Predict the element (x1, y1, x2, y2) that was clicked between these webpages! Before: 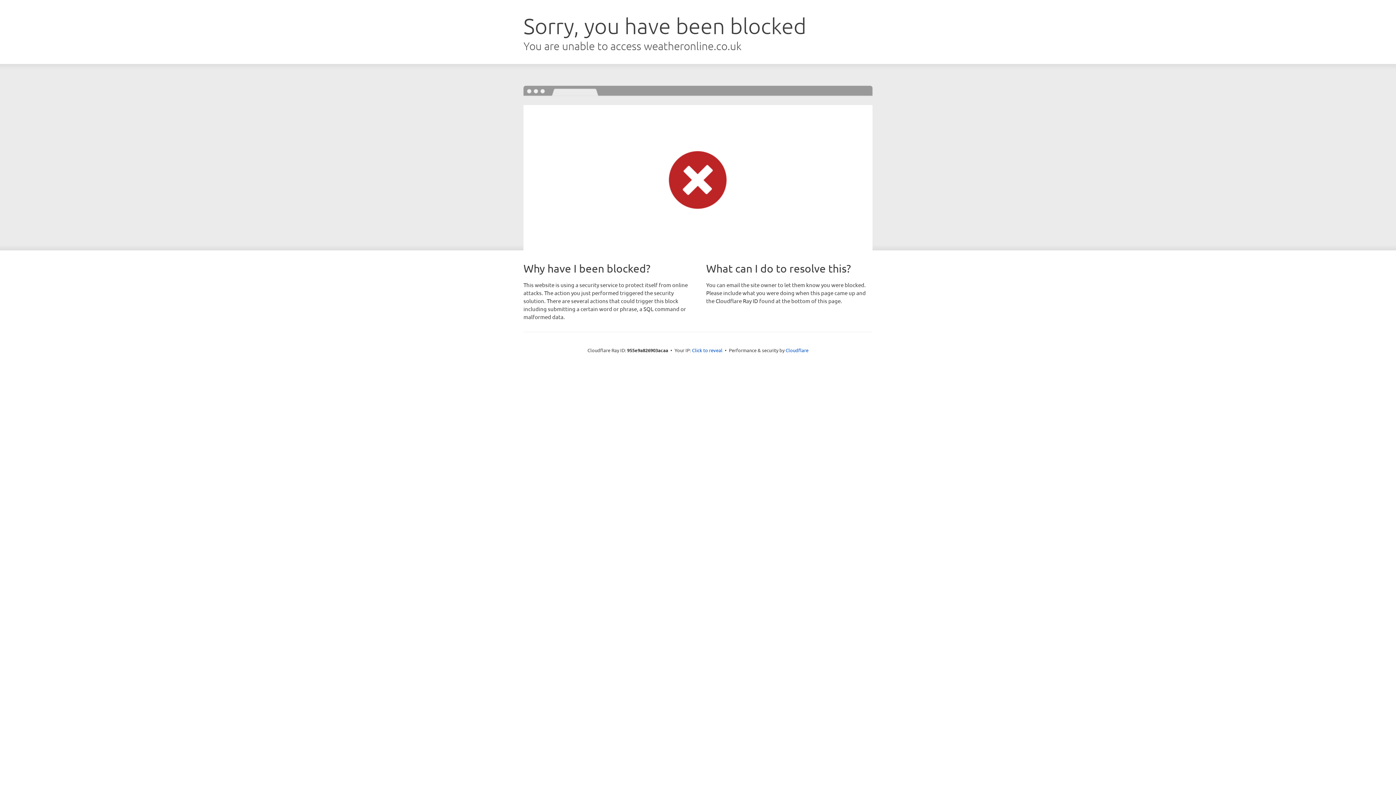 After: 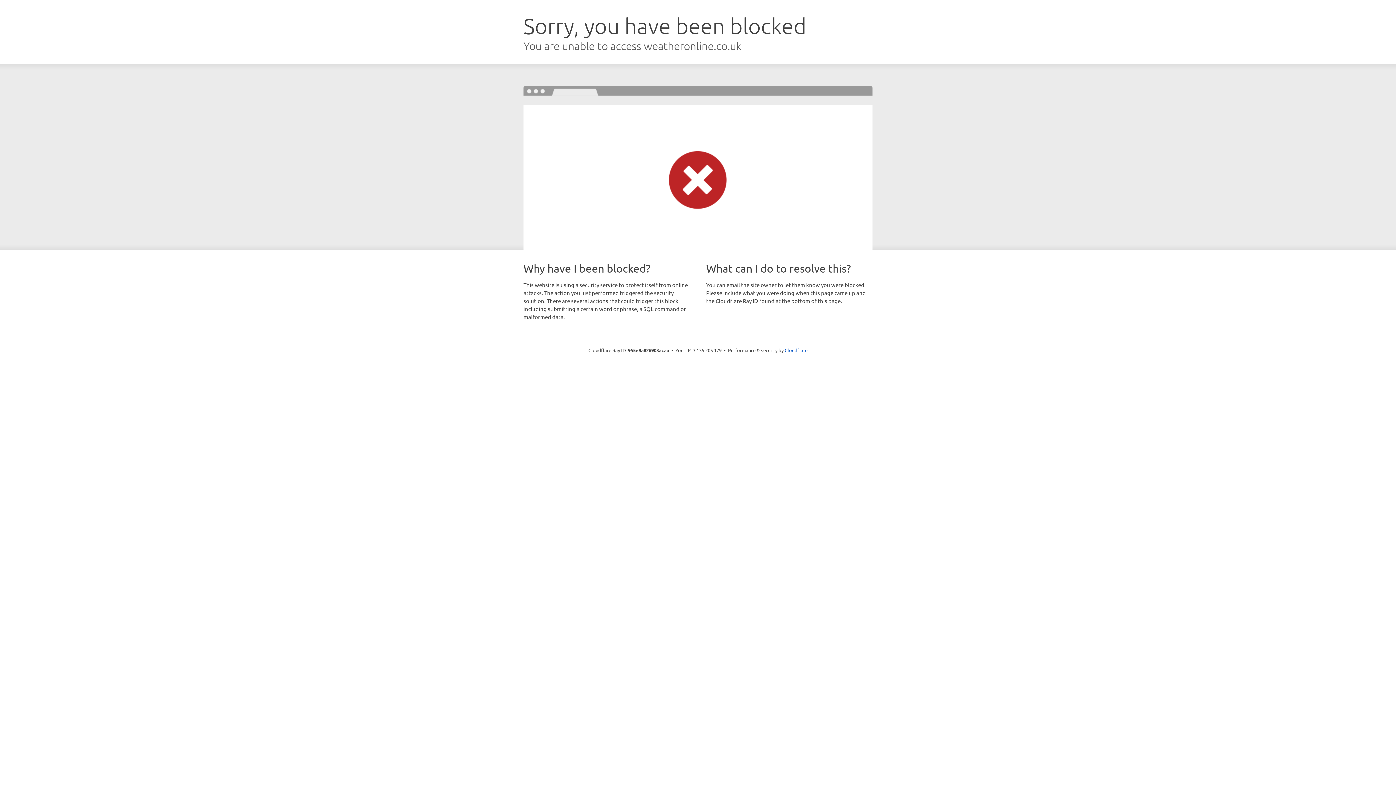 Action: bbox: (692, 346, 722, 353) label: Click to reveal